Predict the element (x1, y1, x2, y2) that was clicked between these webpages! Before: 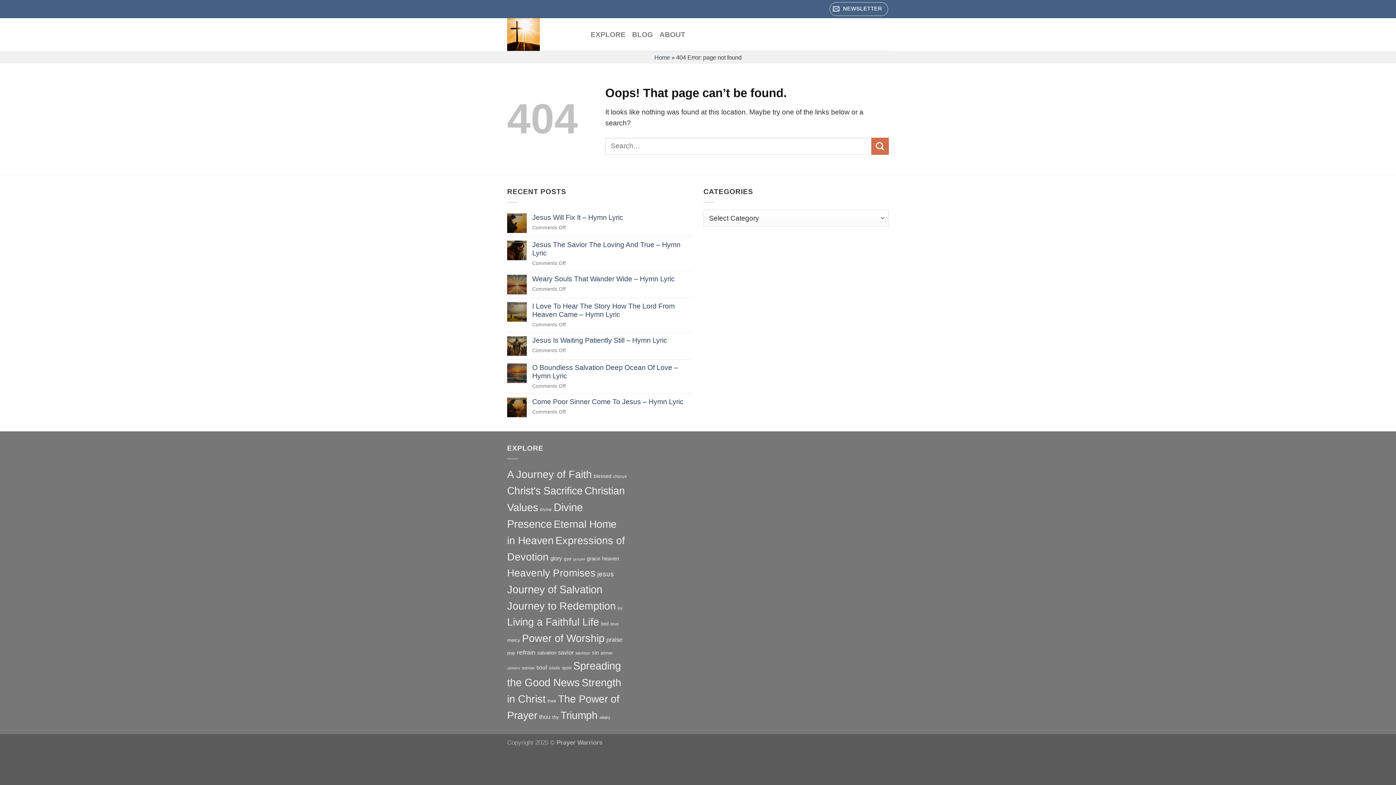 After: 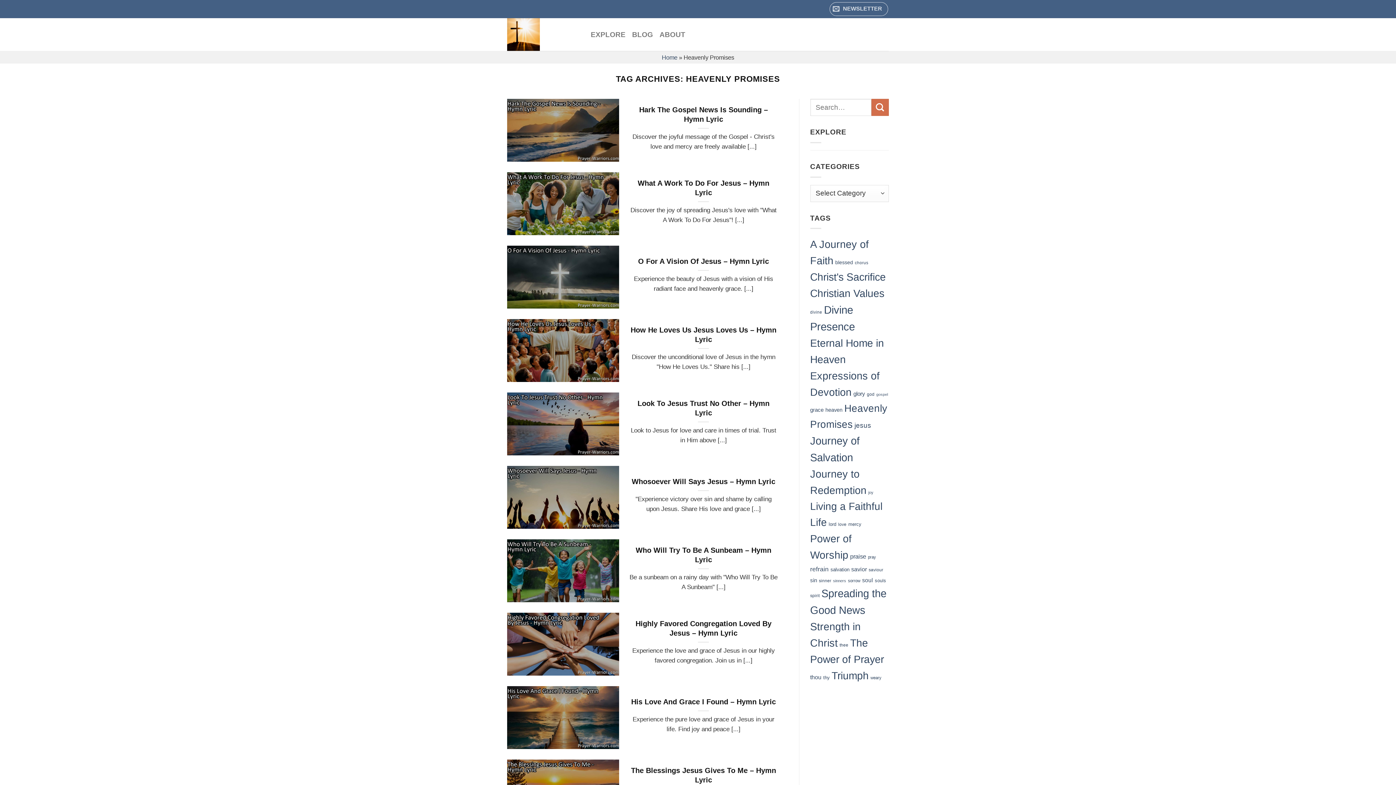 Action: bbox: (507, 567, 595, 578) label: Heavenly Promises (1,280 items)